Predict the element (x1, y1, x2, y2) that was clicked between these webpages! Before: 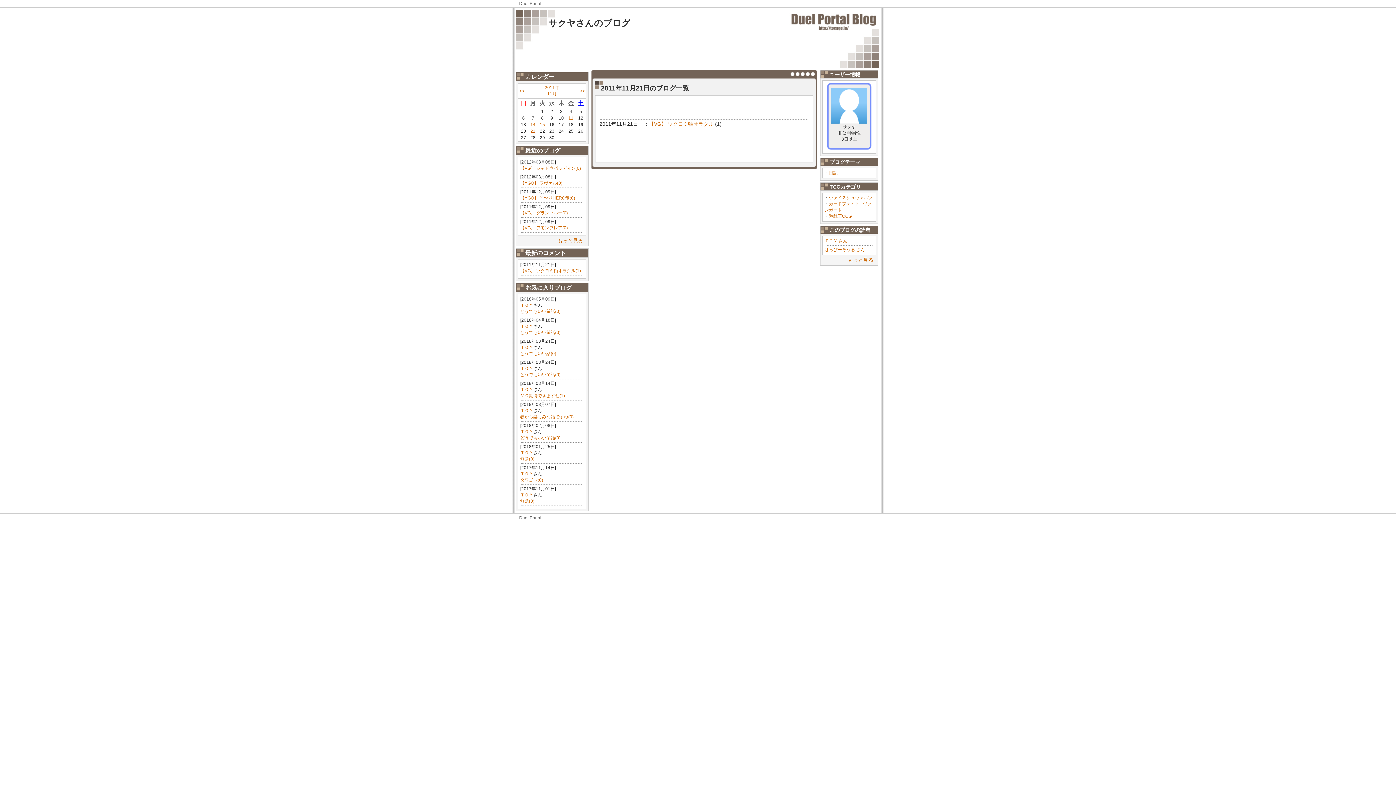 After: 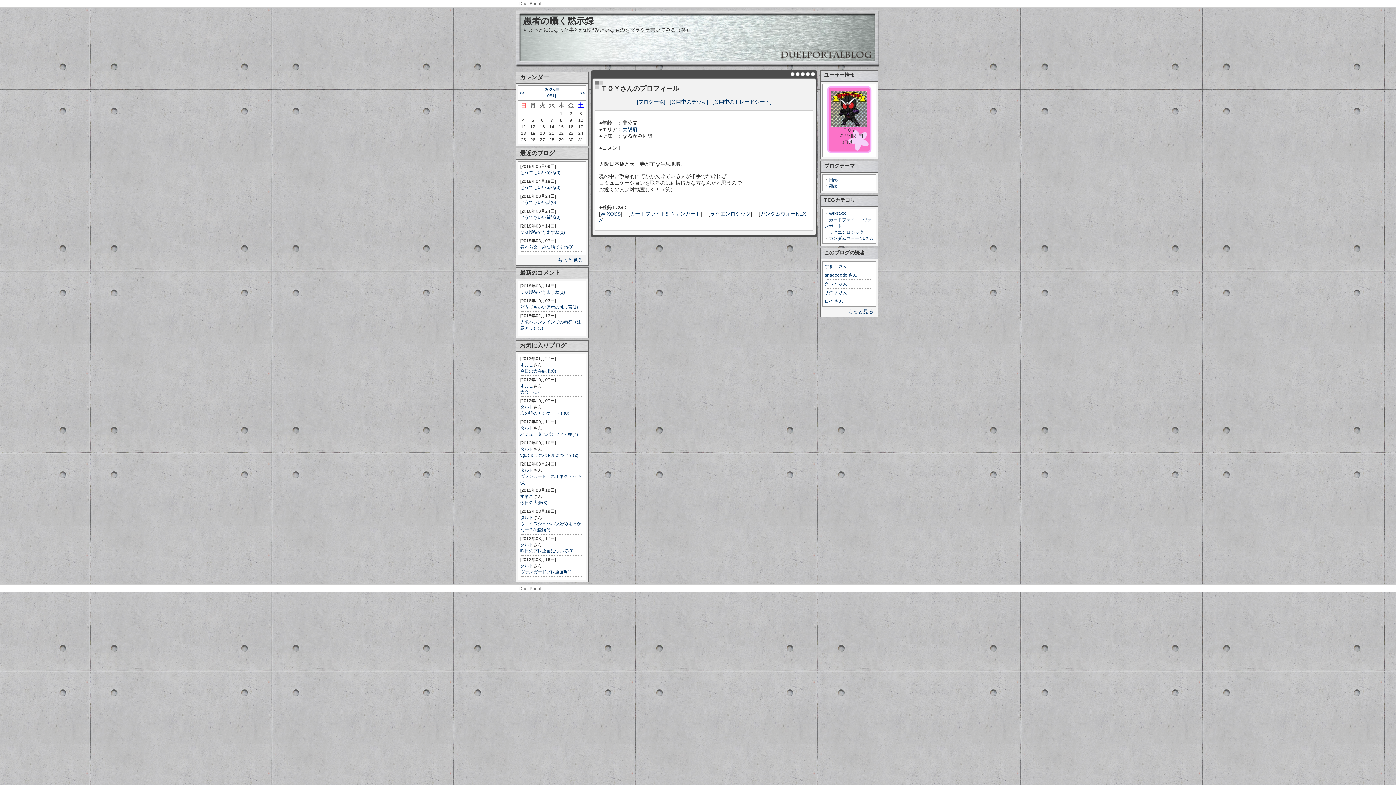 Action: bbox: (520, 302, 533, 308) label: ＴＯＹ